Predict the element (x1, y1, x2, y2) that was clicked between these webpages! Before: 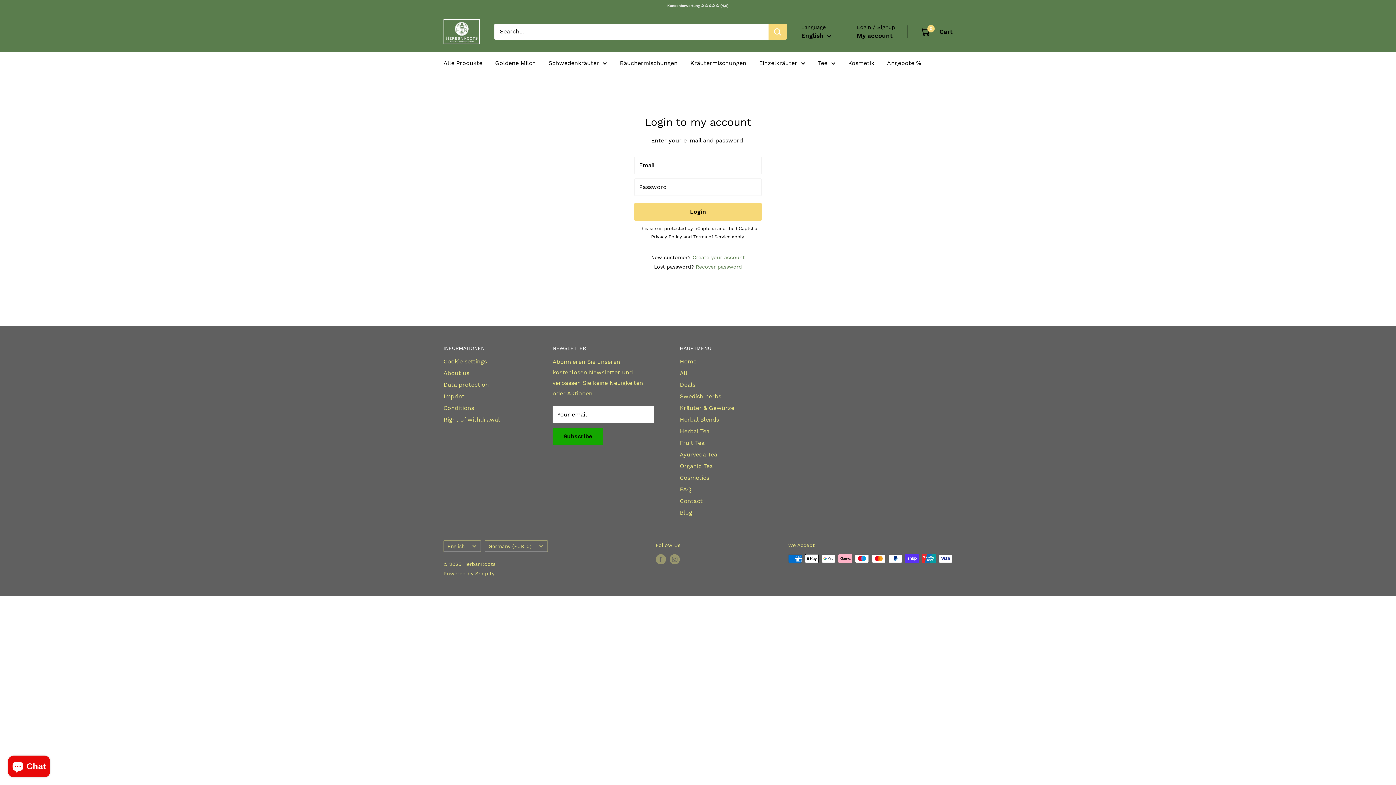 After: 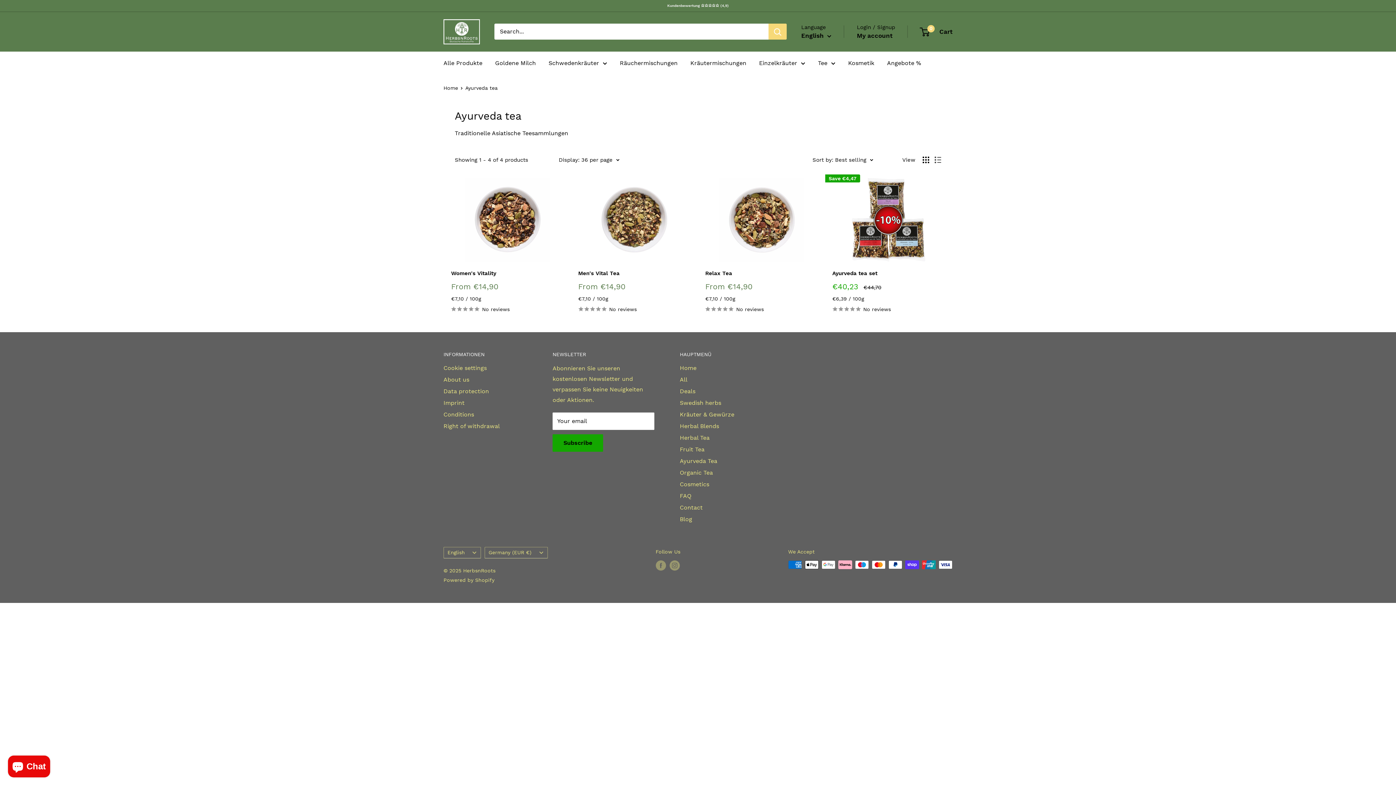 Action: bbox: (680, 449, 763, 460) label: Ayurveda Tea